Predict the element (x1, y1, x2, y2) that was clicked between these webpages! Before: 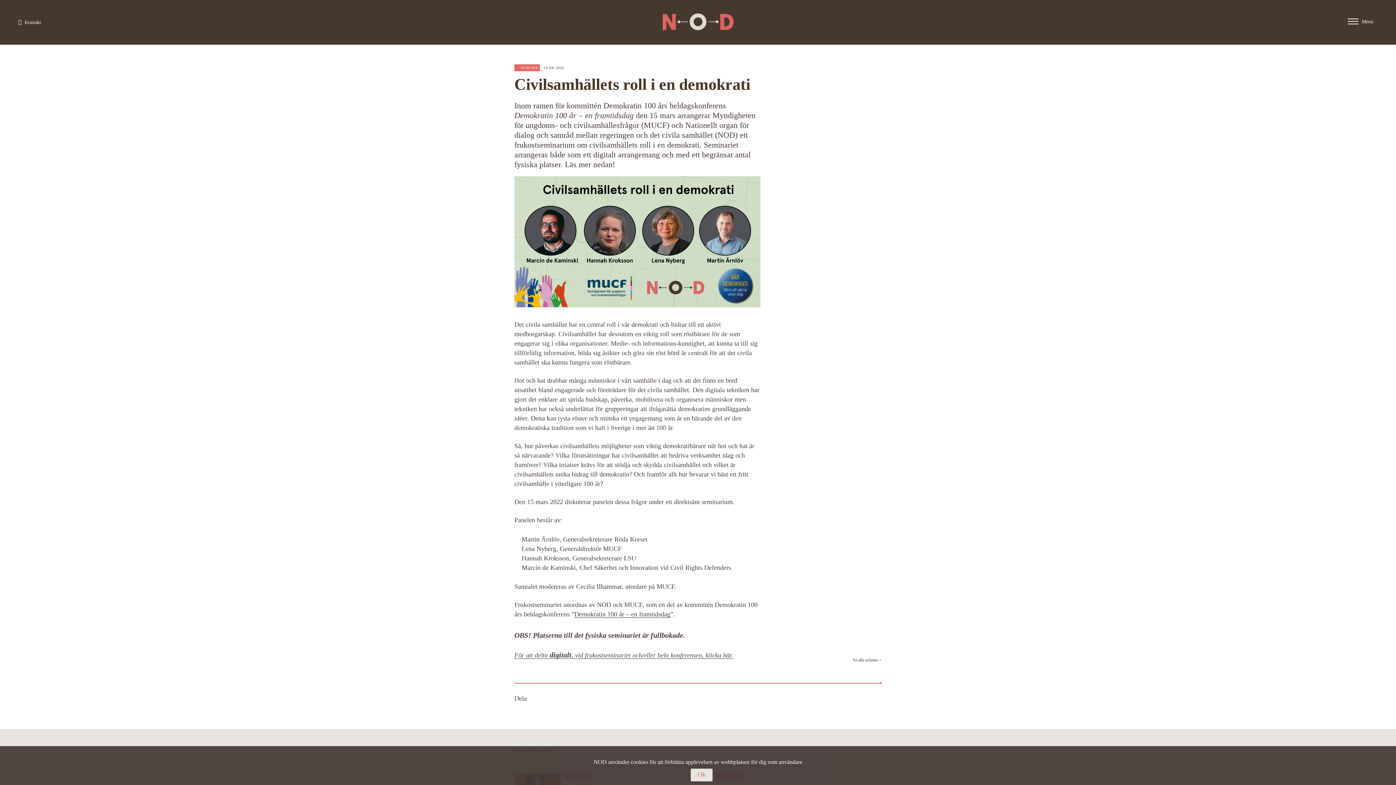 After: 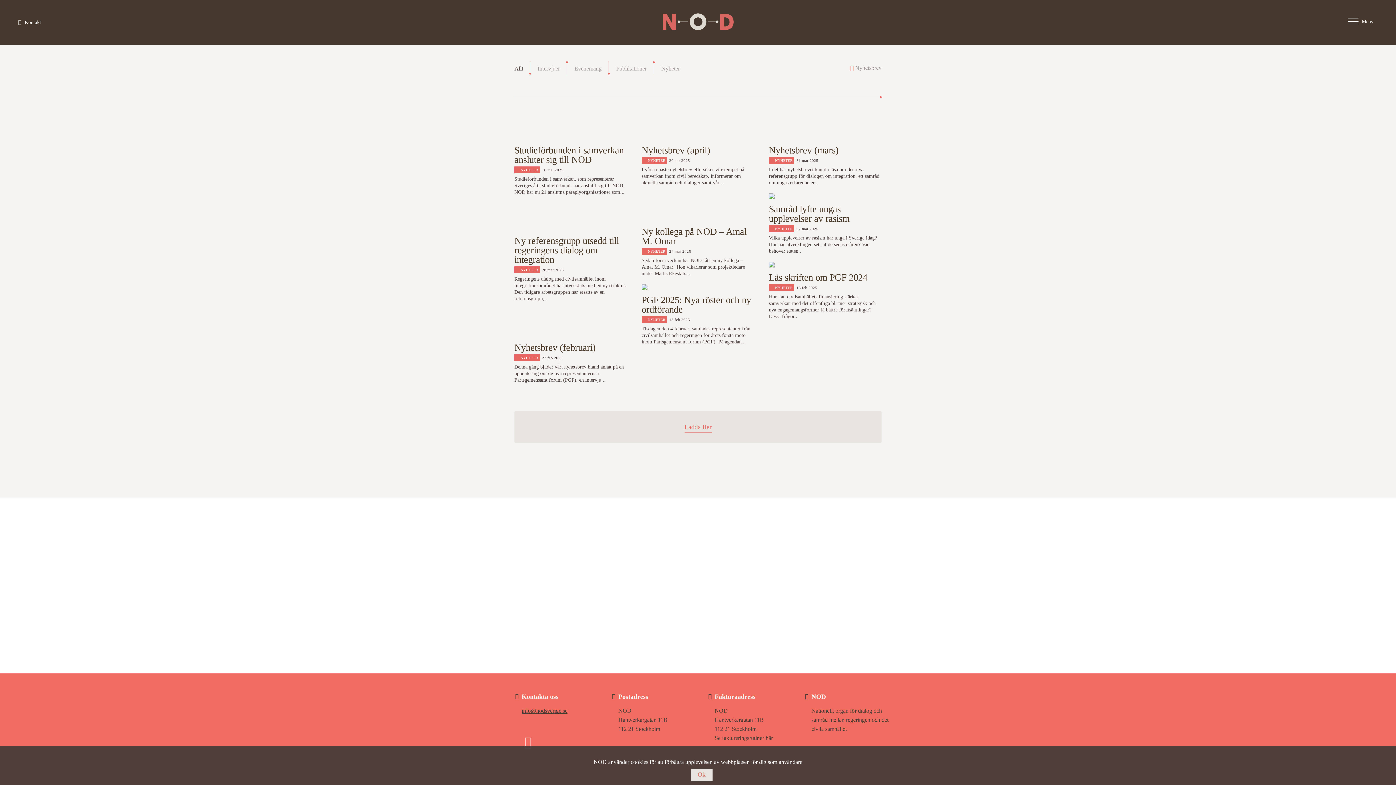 Action: bbox: (853, 657, 881, 662) label: Se alla nyheter >